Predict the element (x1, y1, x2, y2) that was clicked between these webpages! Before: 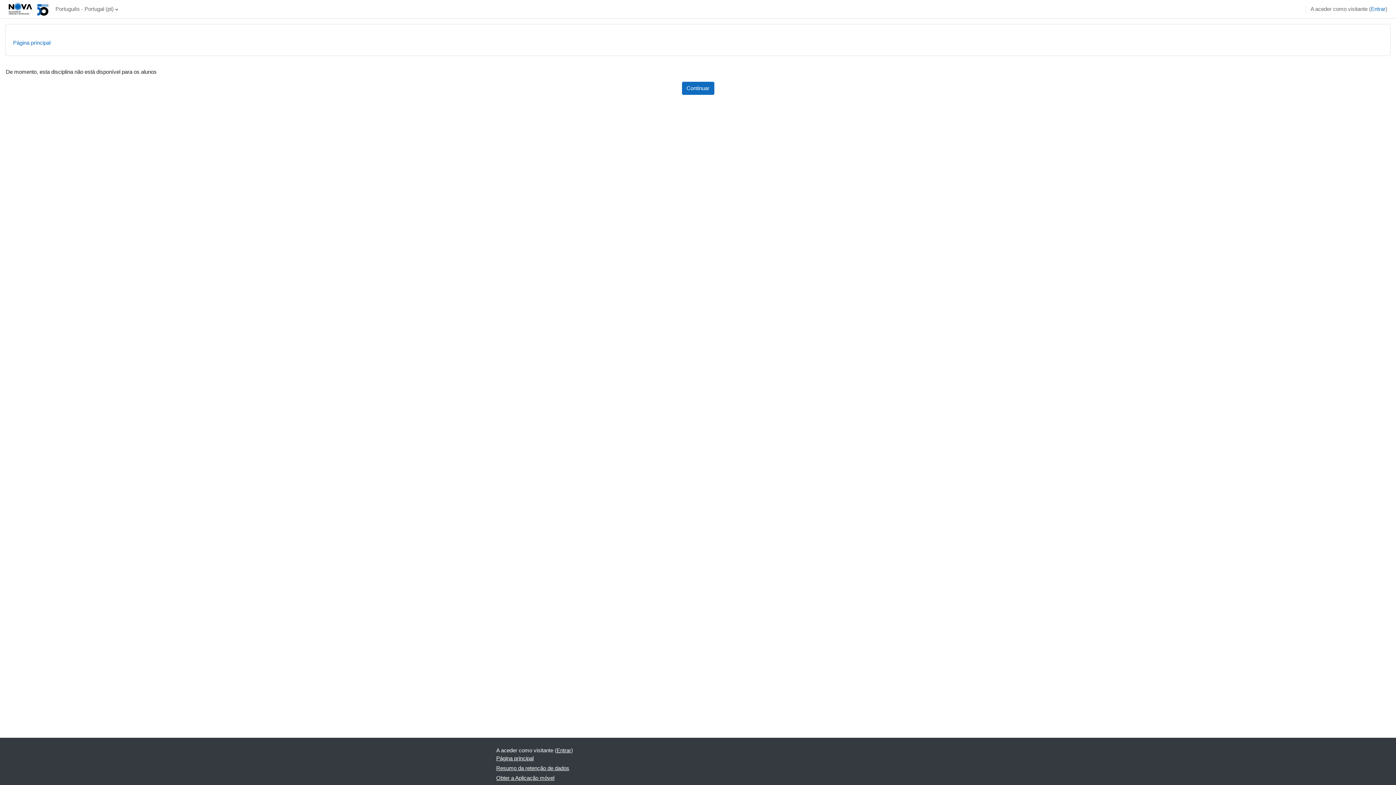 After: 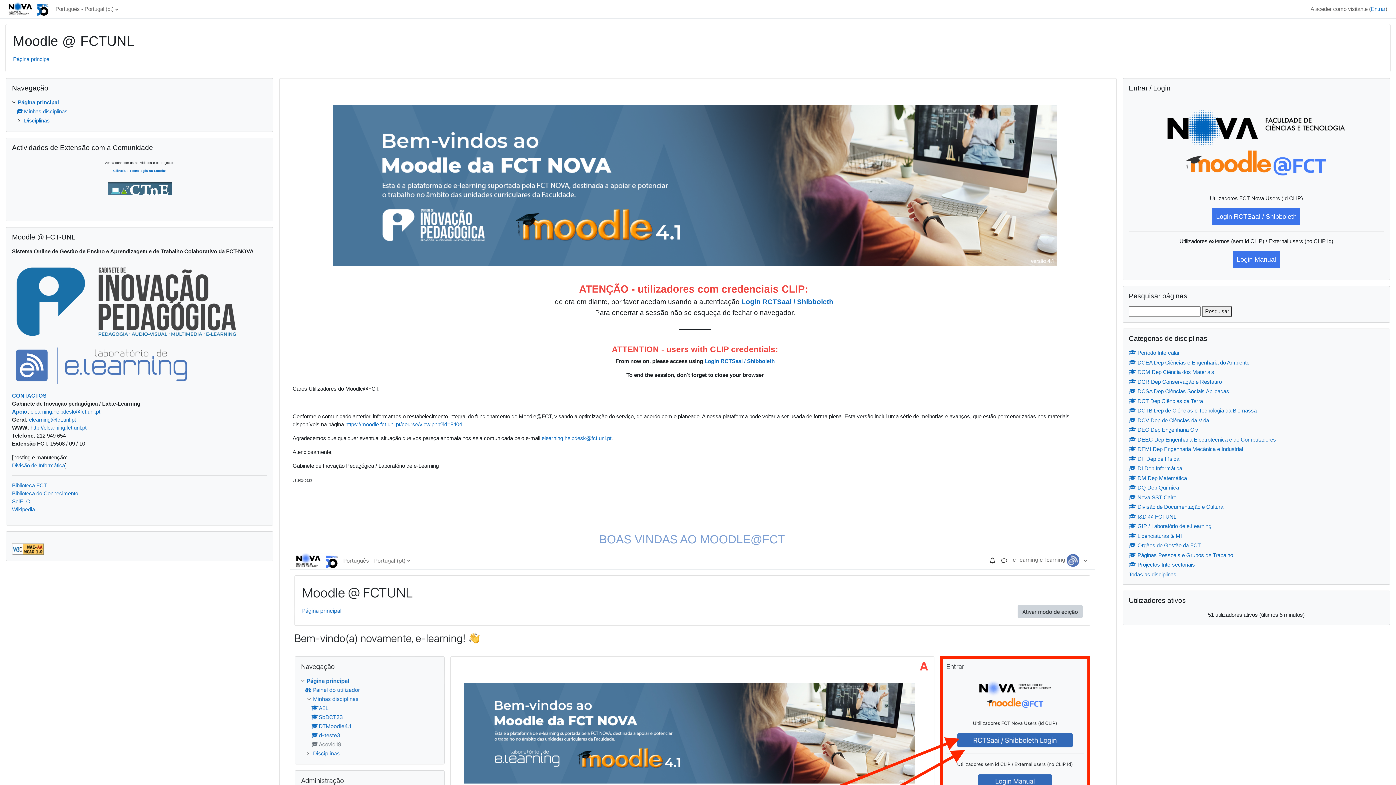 Action: bbox: (496, 755, 533, 761) label: Página principal